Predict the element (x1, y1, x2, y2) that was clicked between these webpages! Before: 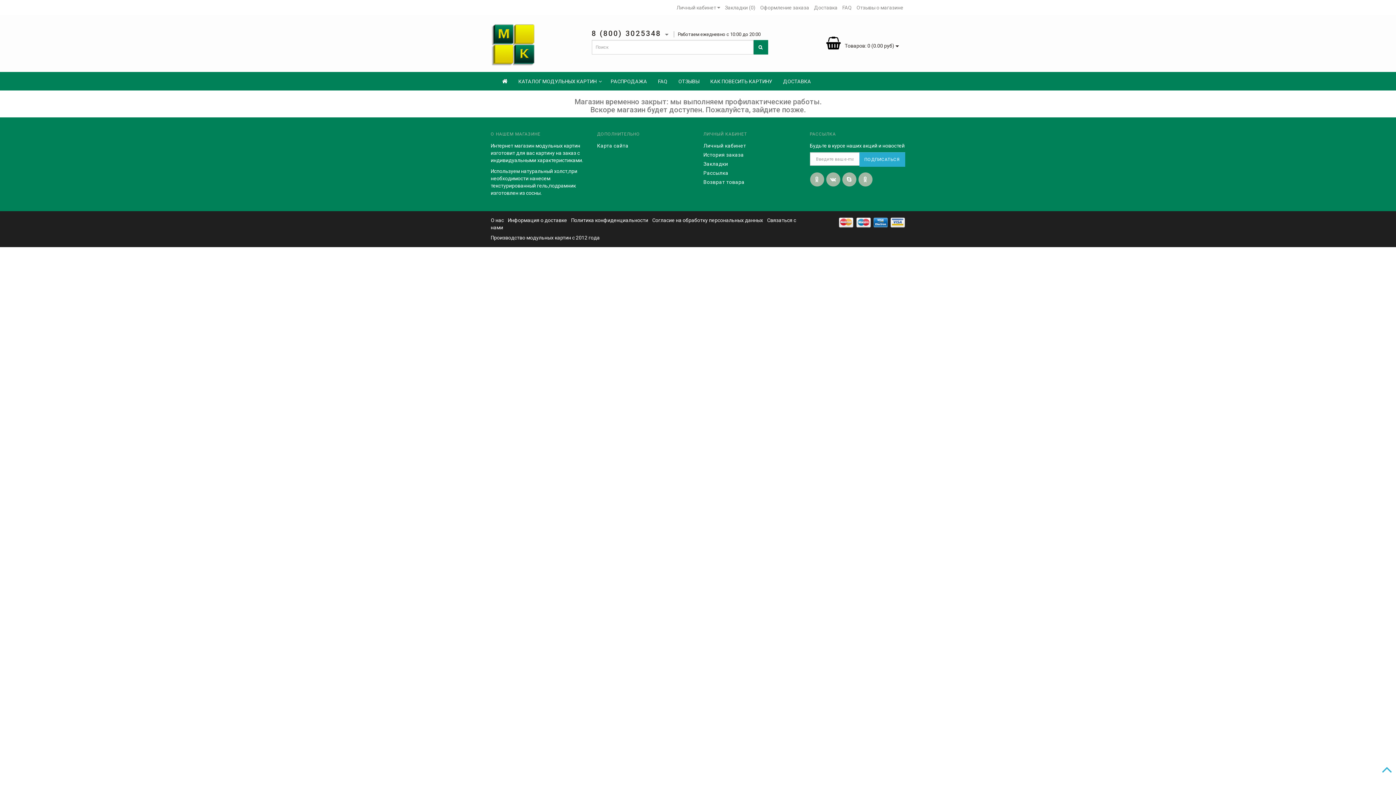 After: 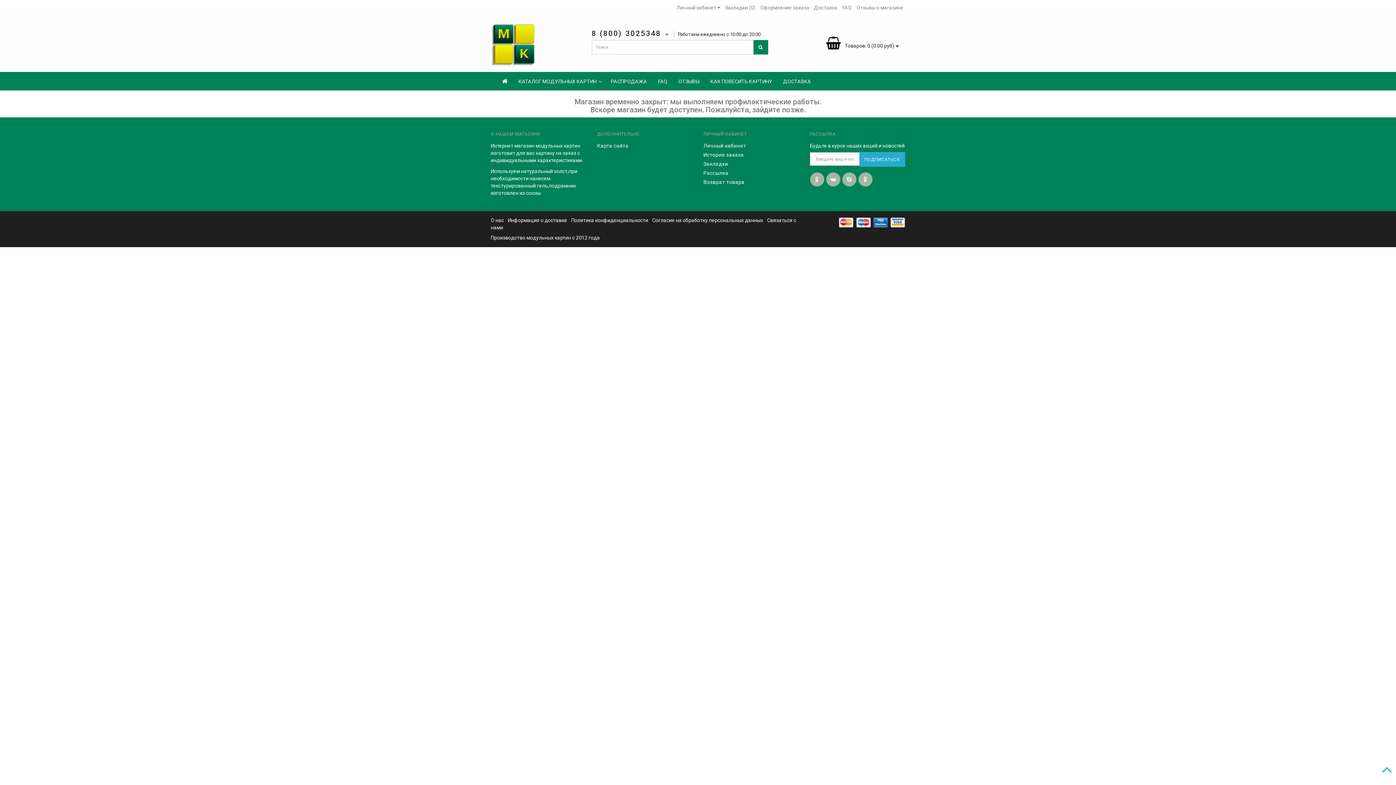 Action: label: КАК ПОВЕСИТЬ КАРТИНУ bbox: (705, 72, 777, 90)